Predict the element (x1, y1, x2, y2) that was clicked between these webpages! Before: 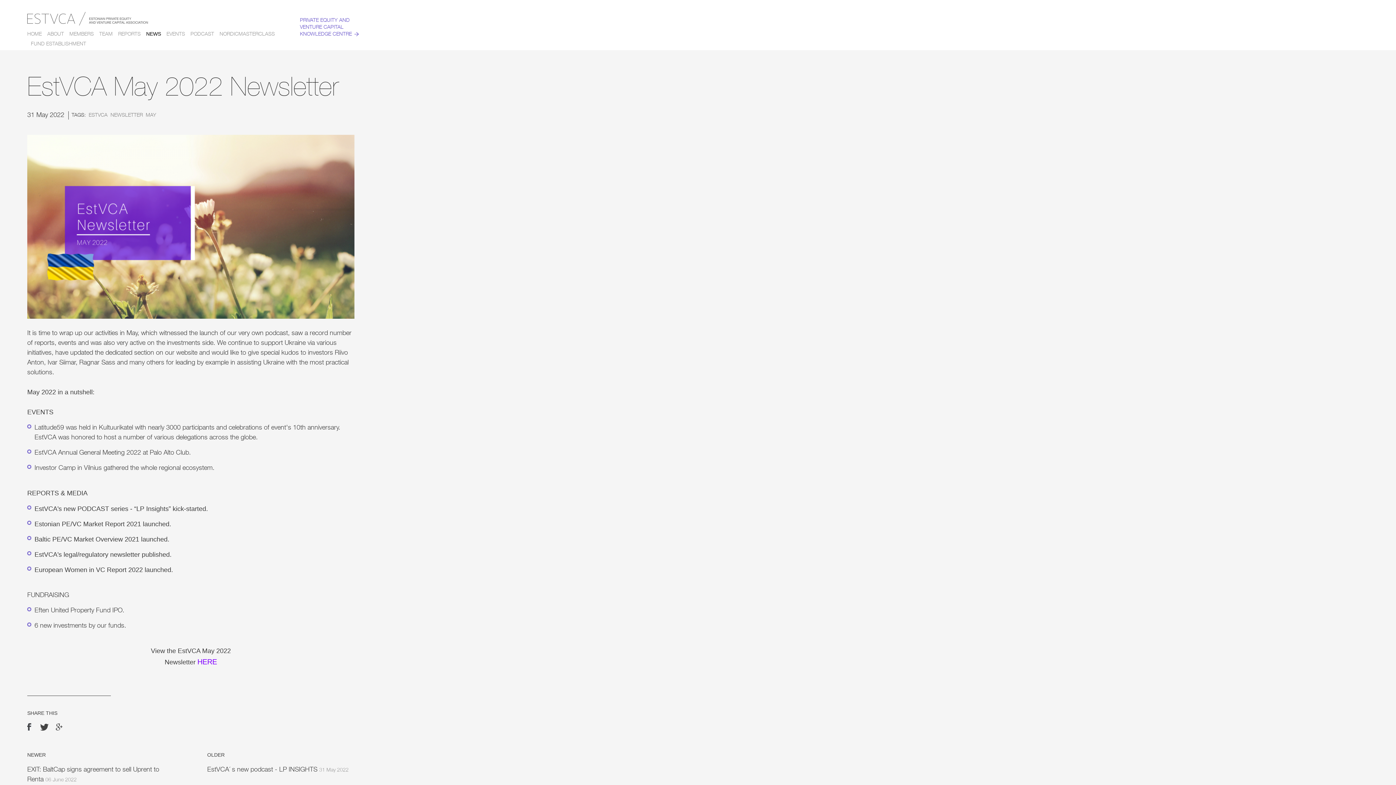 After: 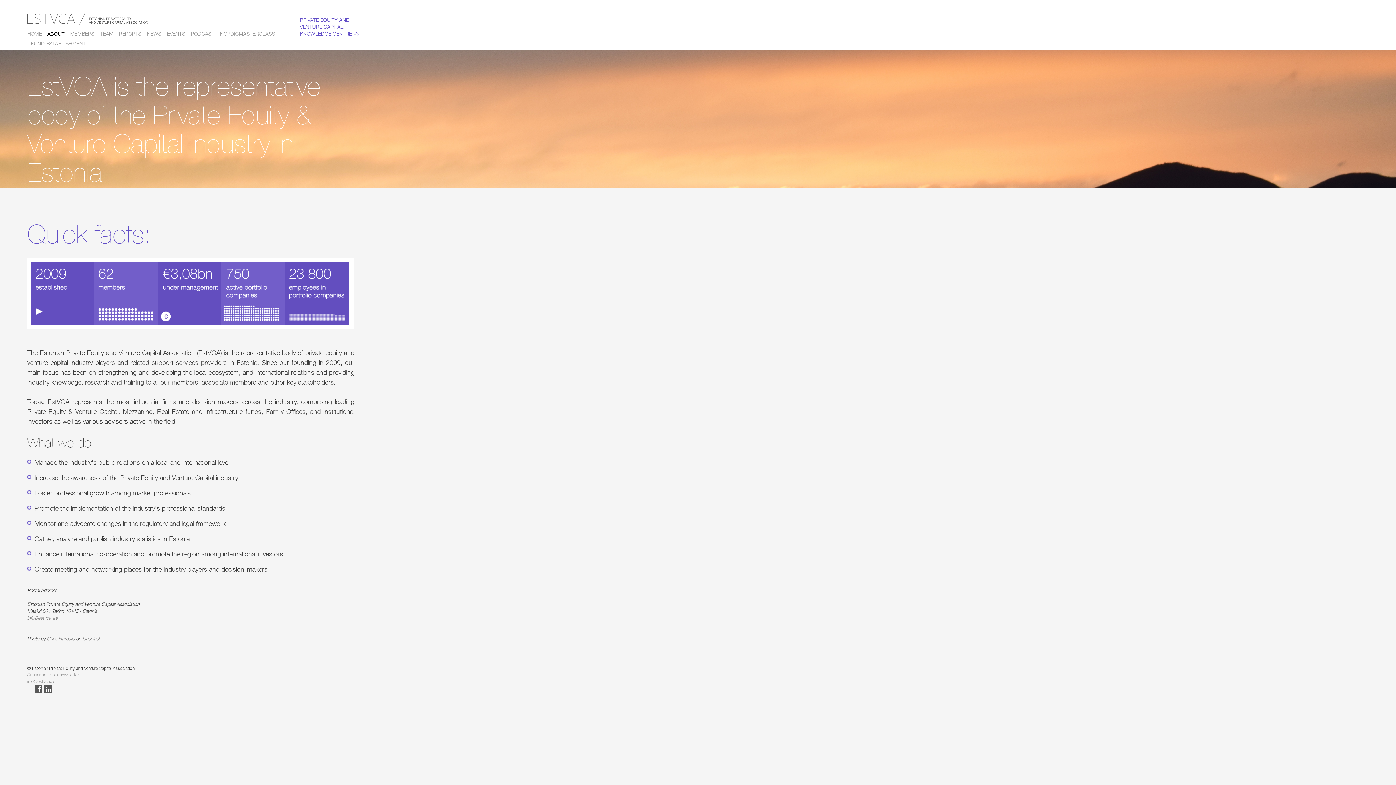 Action: label: ABOUT bbox: (47, 31, 64, 36)